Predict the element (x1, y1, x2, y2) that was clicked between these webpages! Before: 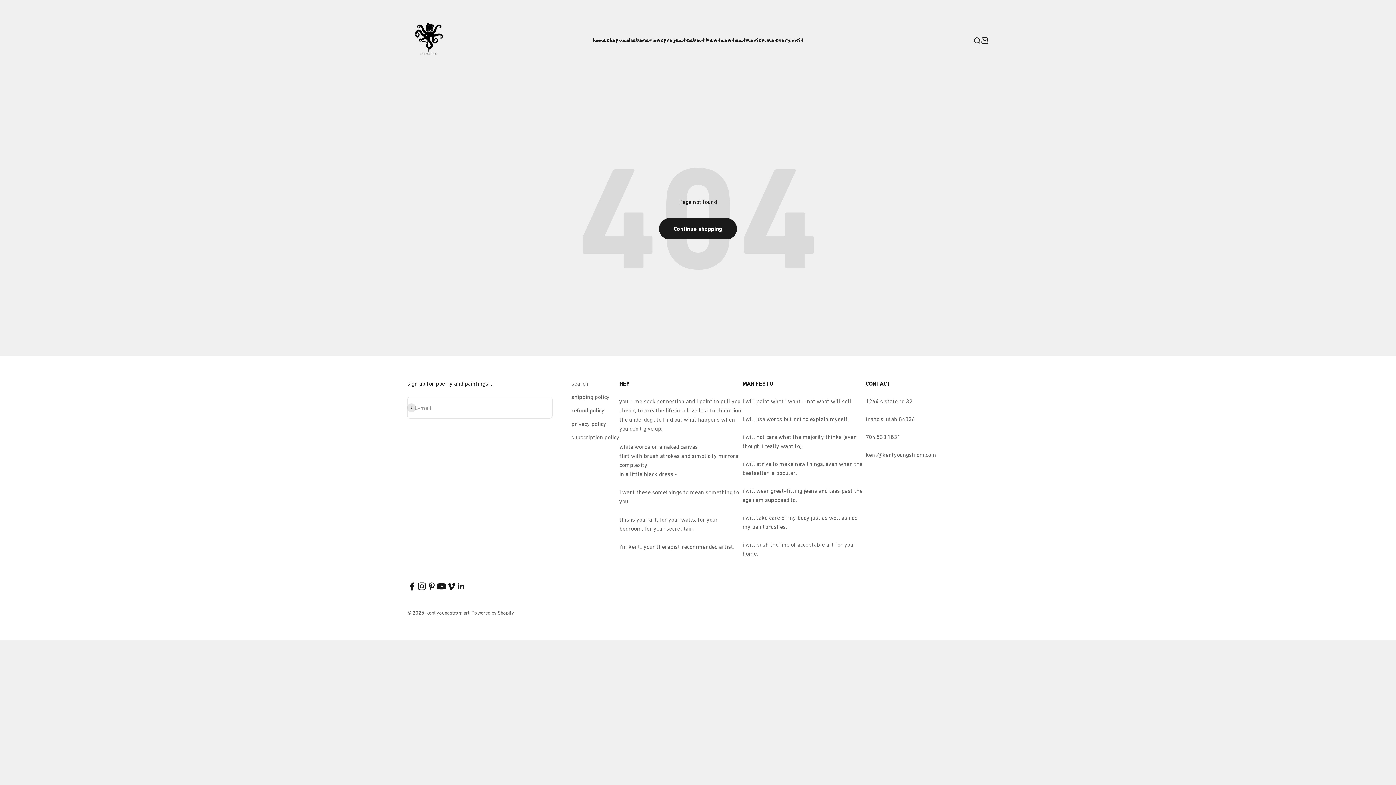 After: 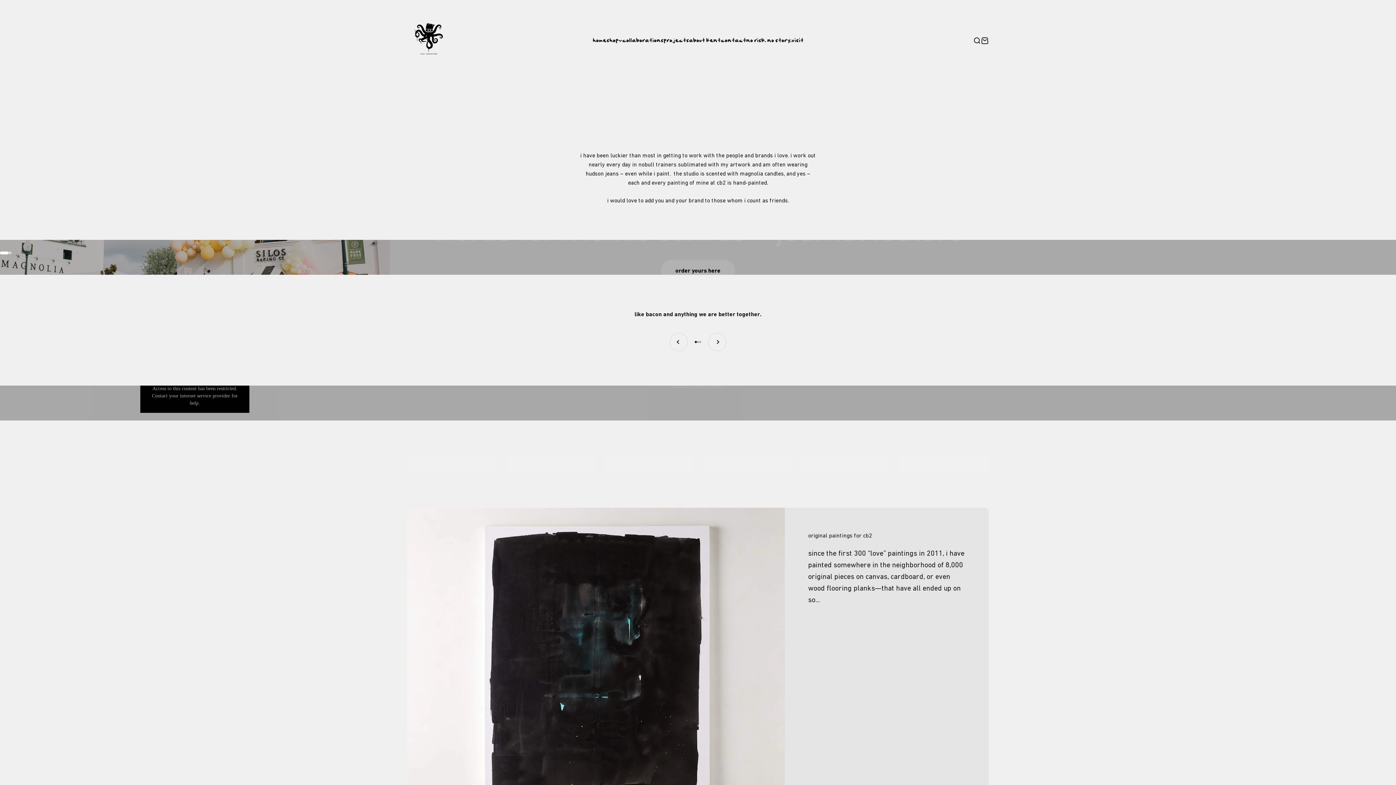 Action: label: collaborations bbox: (622, 37, 663, 43)